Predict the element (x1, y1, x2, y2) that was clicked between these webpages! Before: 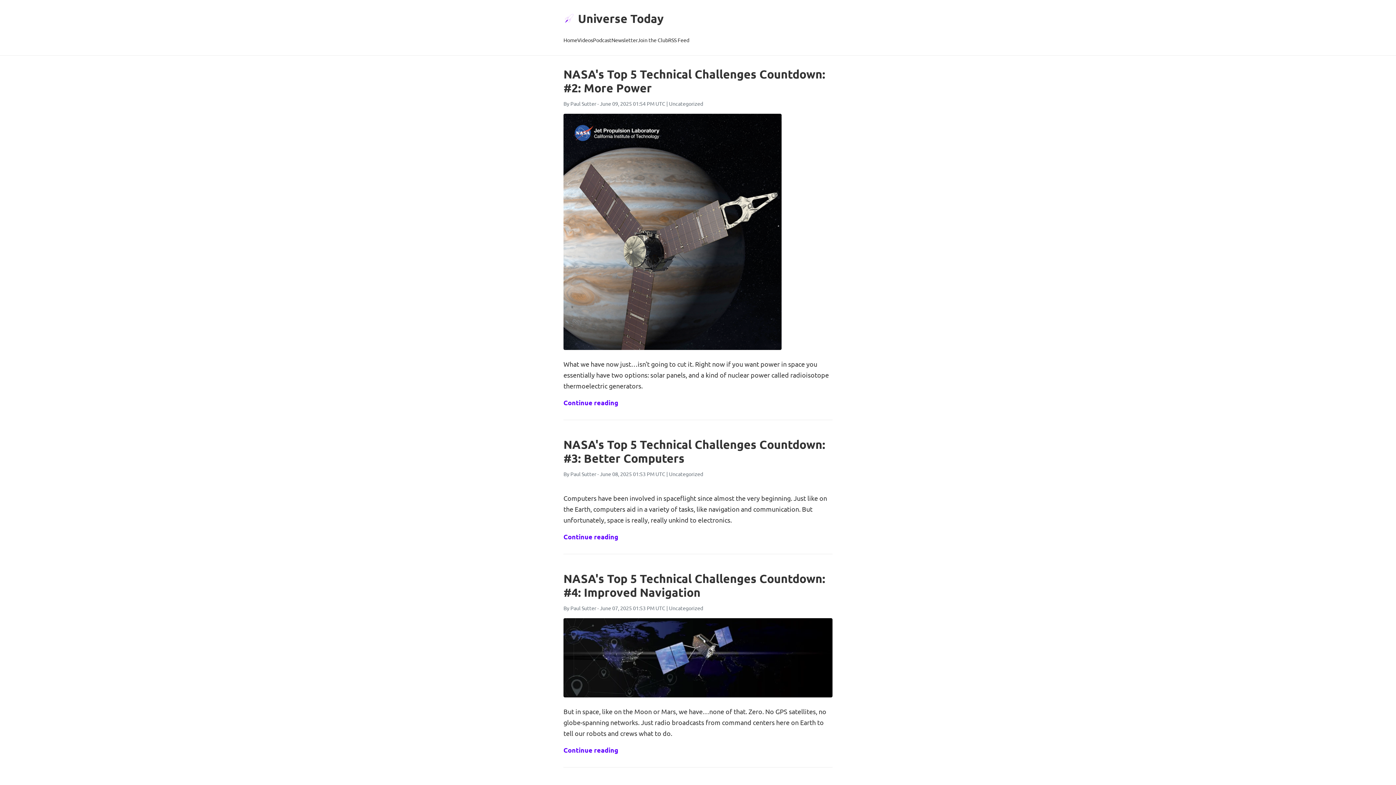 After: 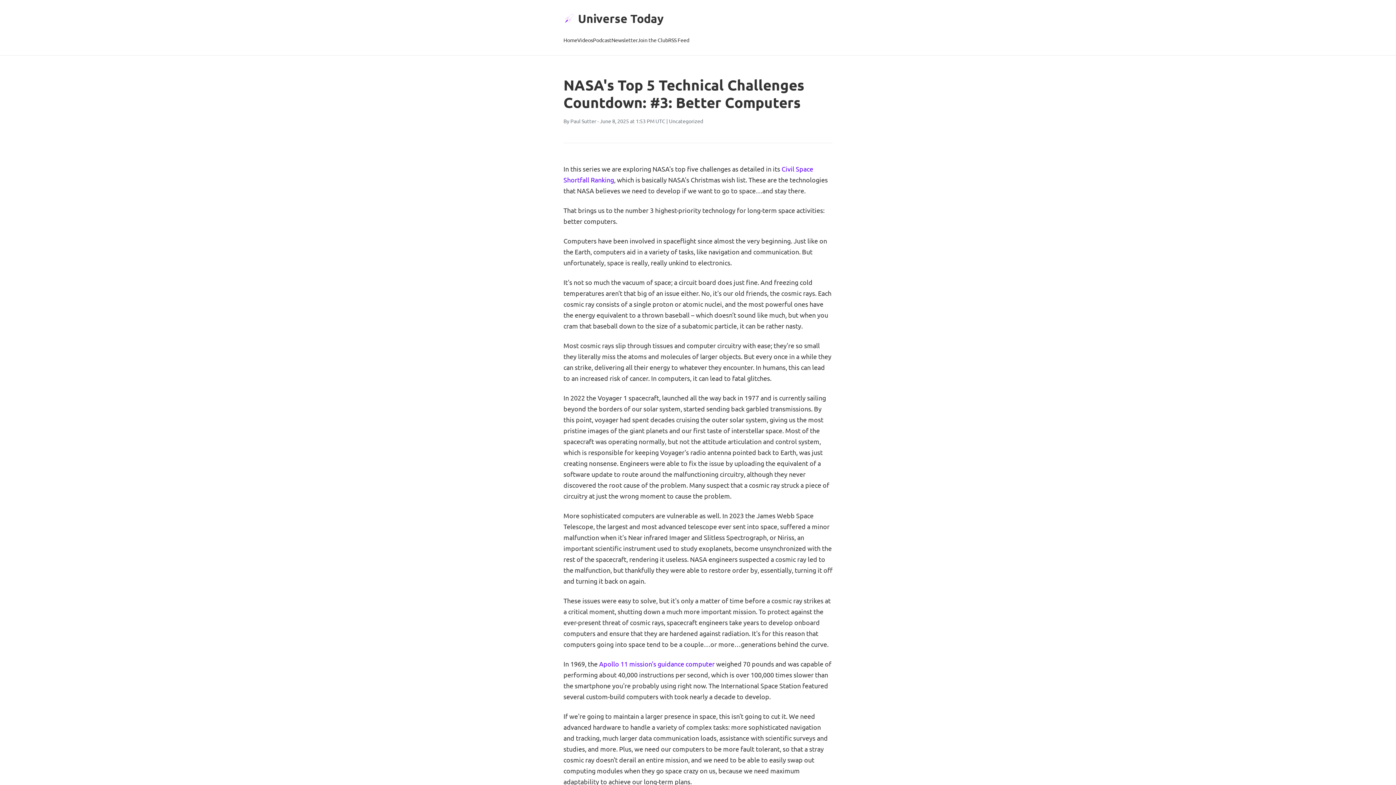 Action: bbox: (563, 531, 618, 542) label: Continue reading